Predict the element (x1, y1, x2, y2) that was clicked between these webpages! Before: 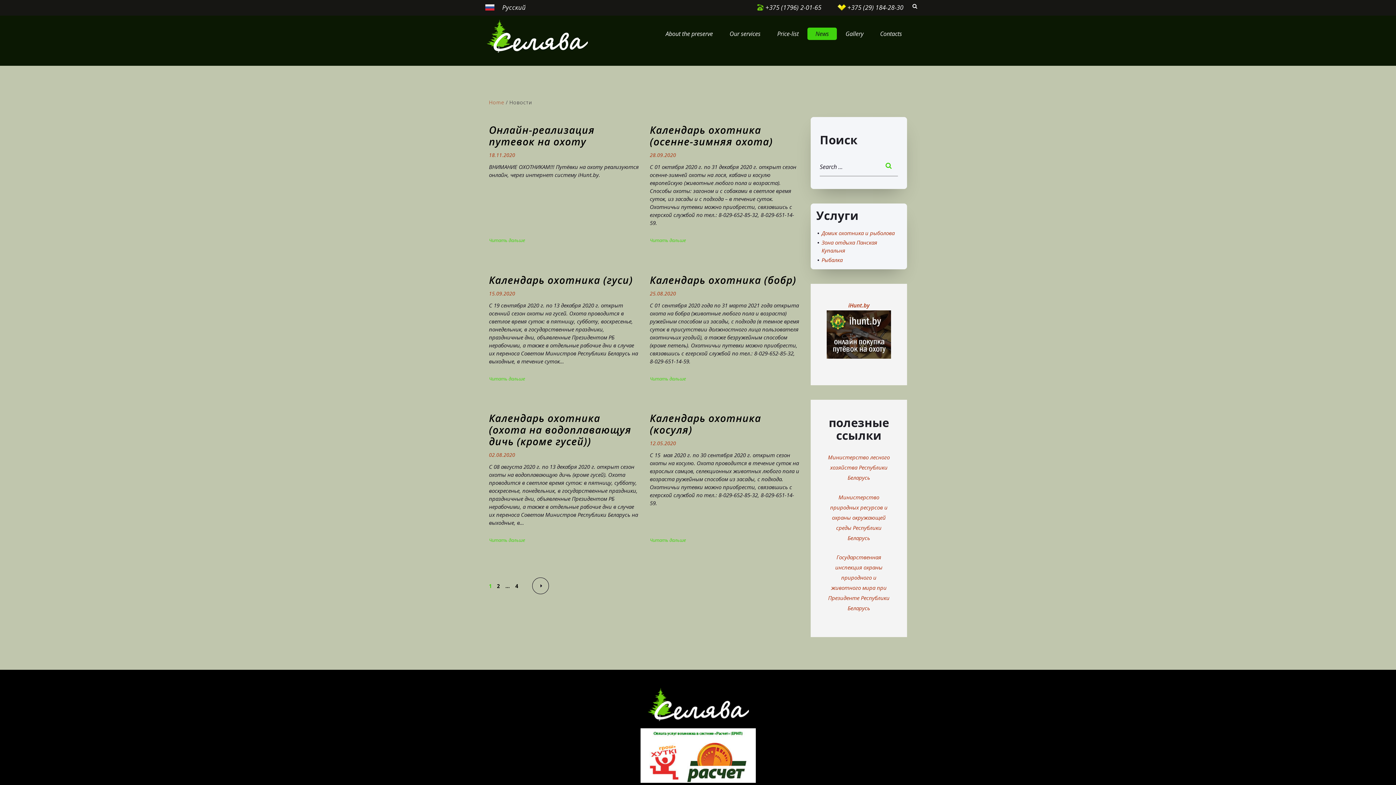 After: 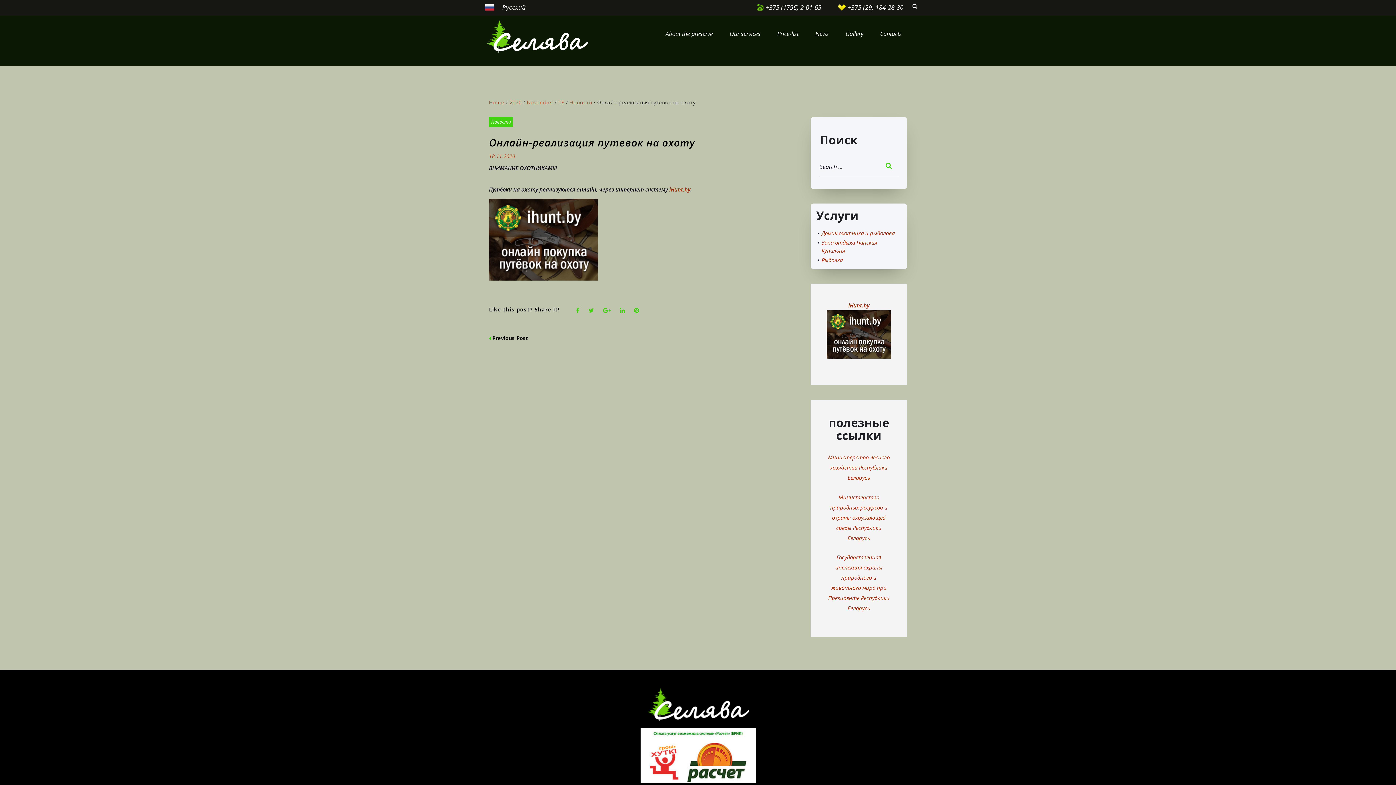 Action: label: Онлайн-реализация путевок на охоту bbox: (489, 122, 594, 148)